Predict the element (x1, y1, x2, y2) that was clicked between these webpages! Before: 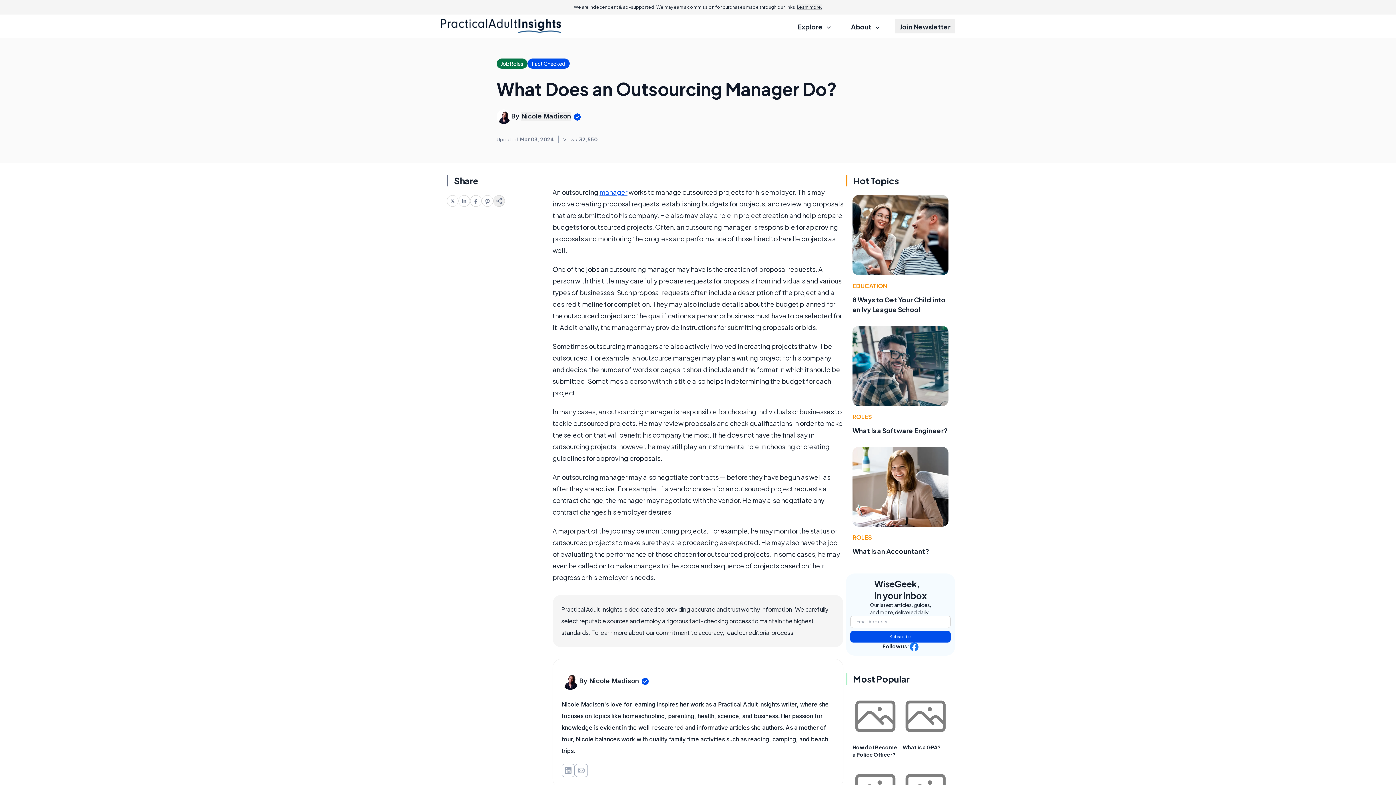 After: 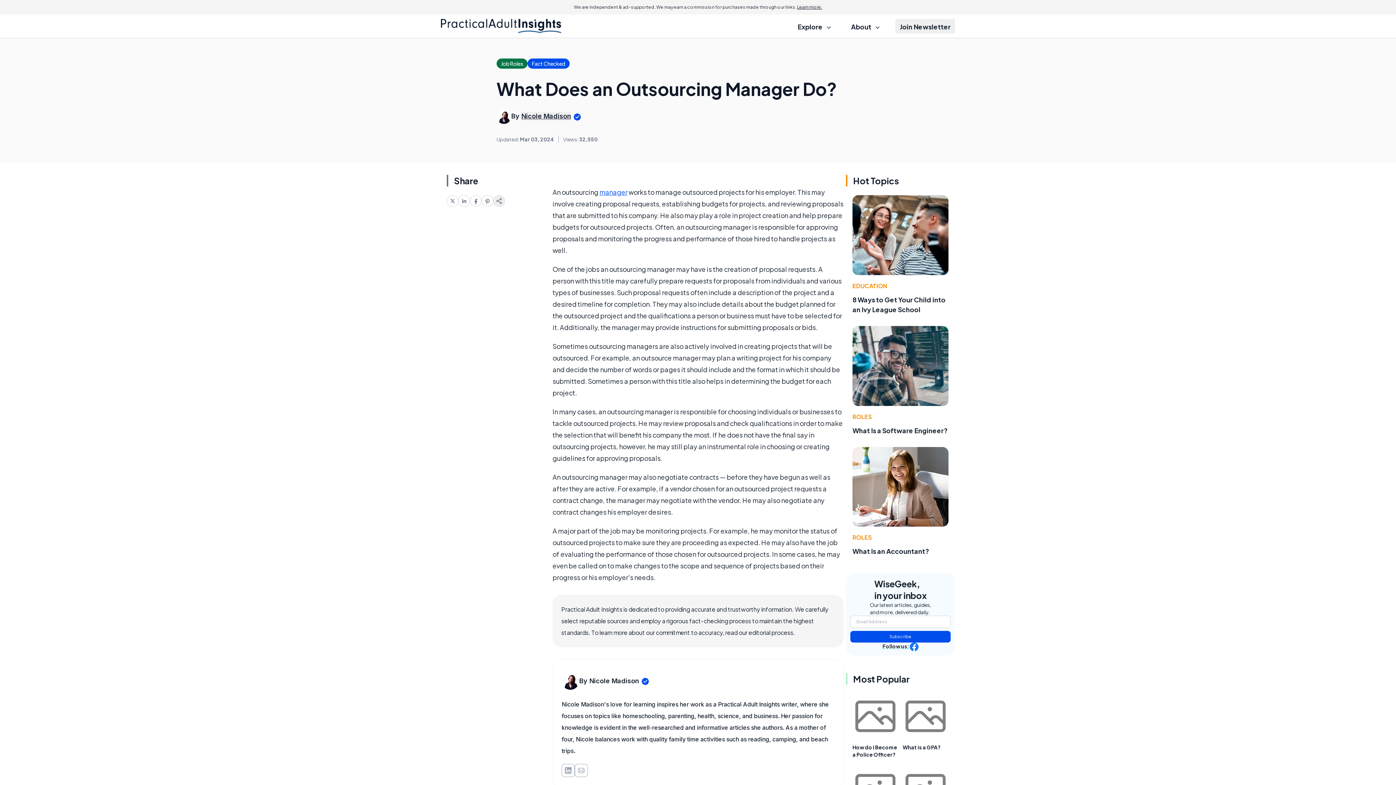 Action: bbox: (882, 643, 918, 651) label: Follow us: